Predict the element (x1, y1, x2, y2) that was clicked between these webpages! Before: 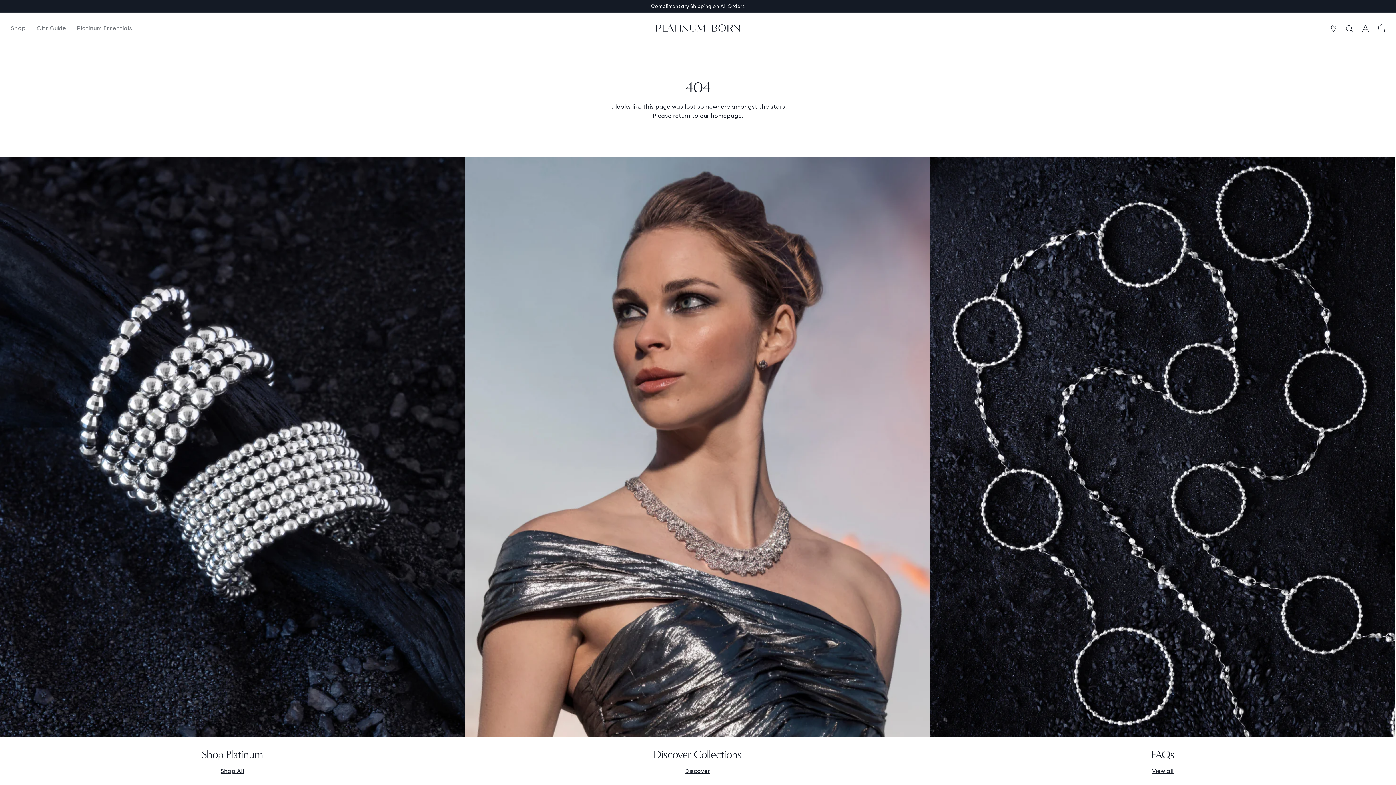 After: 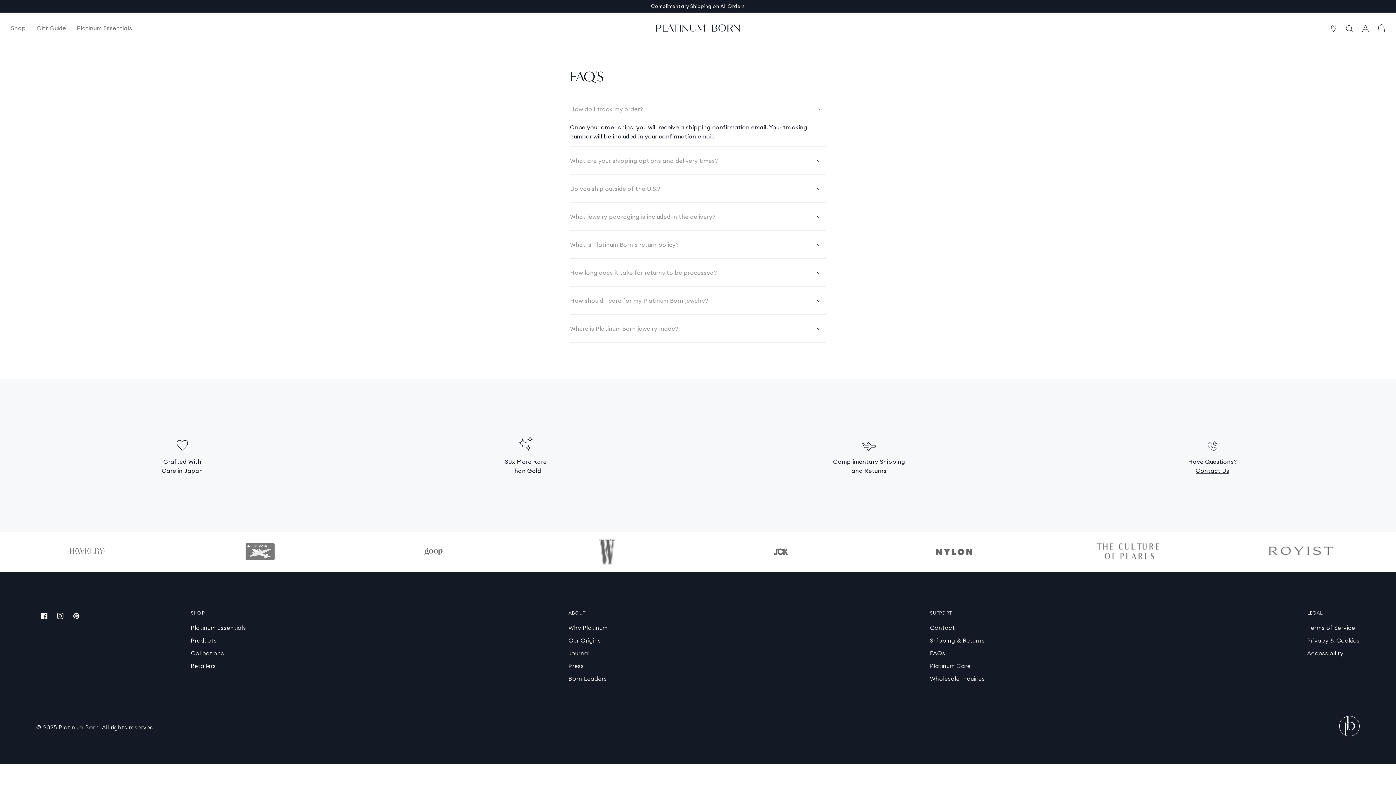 Action: bbox: (0, 0, 1396, 12) label: Announcement